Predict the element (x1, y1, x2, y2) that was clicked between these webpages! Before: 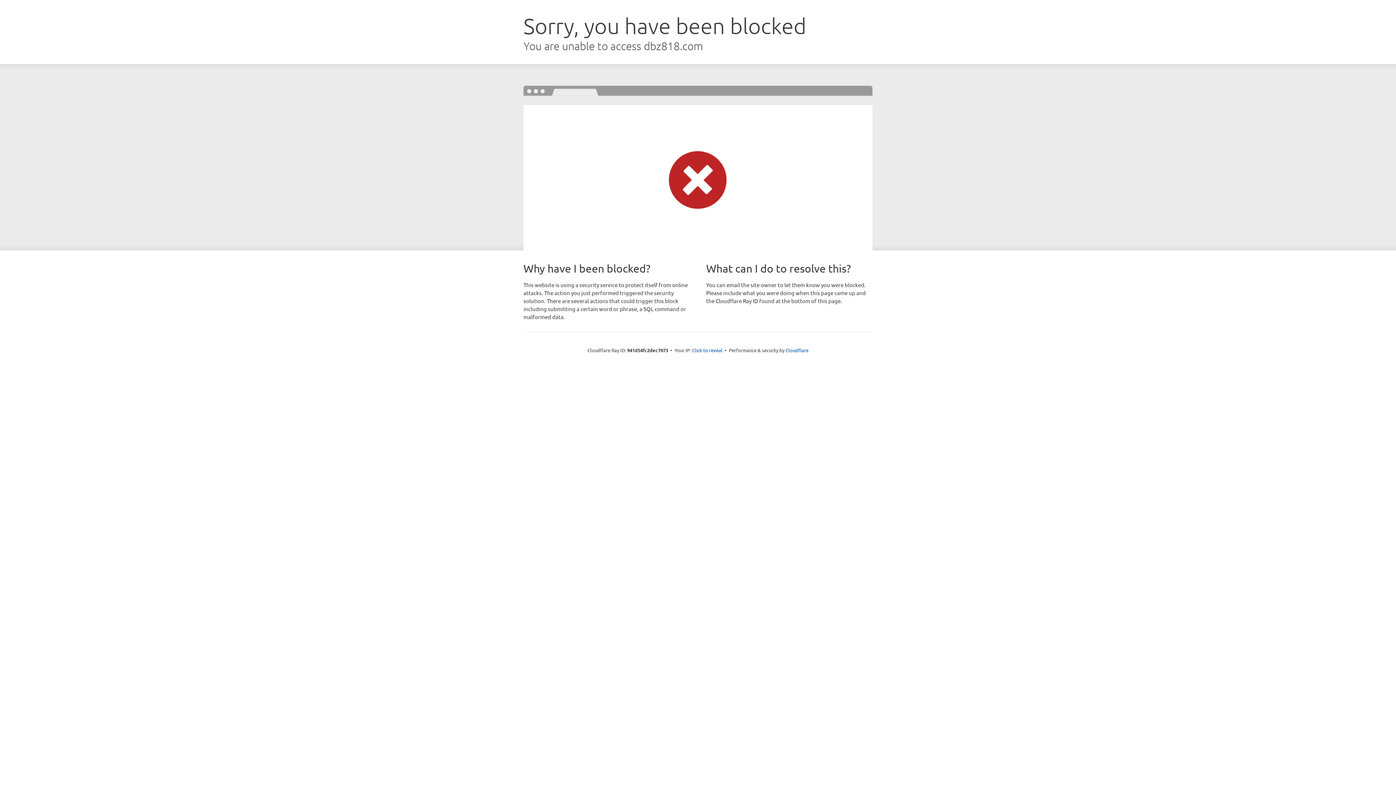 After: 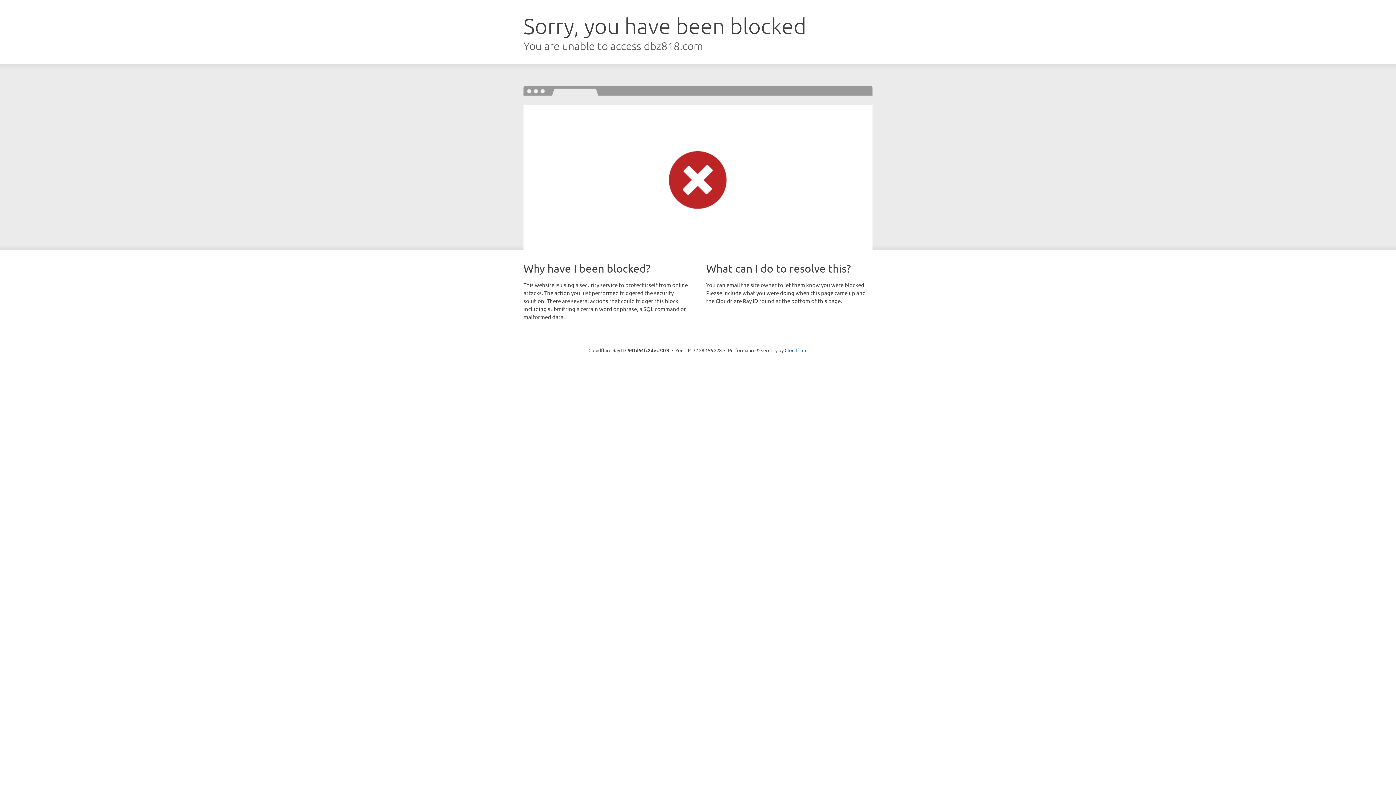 Action: bbox: (692, 346, 722, 353) label: Click to reveal